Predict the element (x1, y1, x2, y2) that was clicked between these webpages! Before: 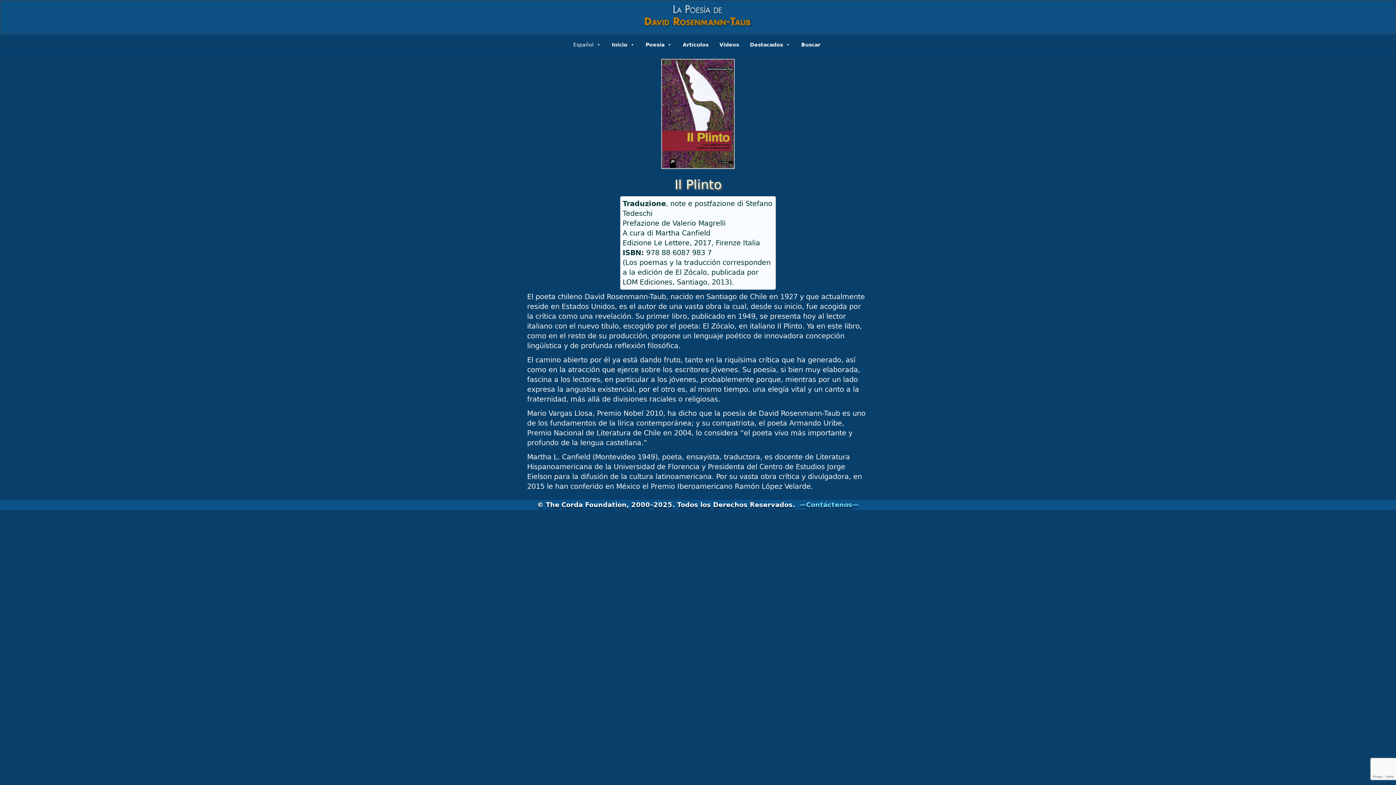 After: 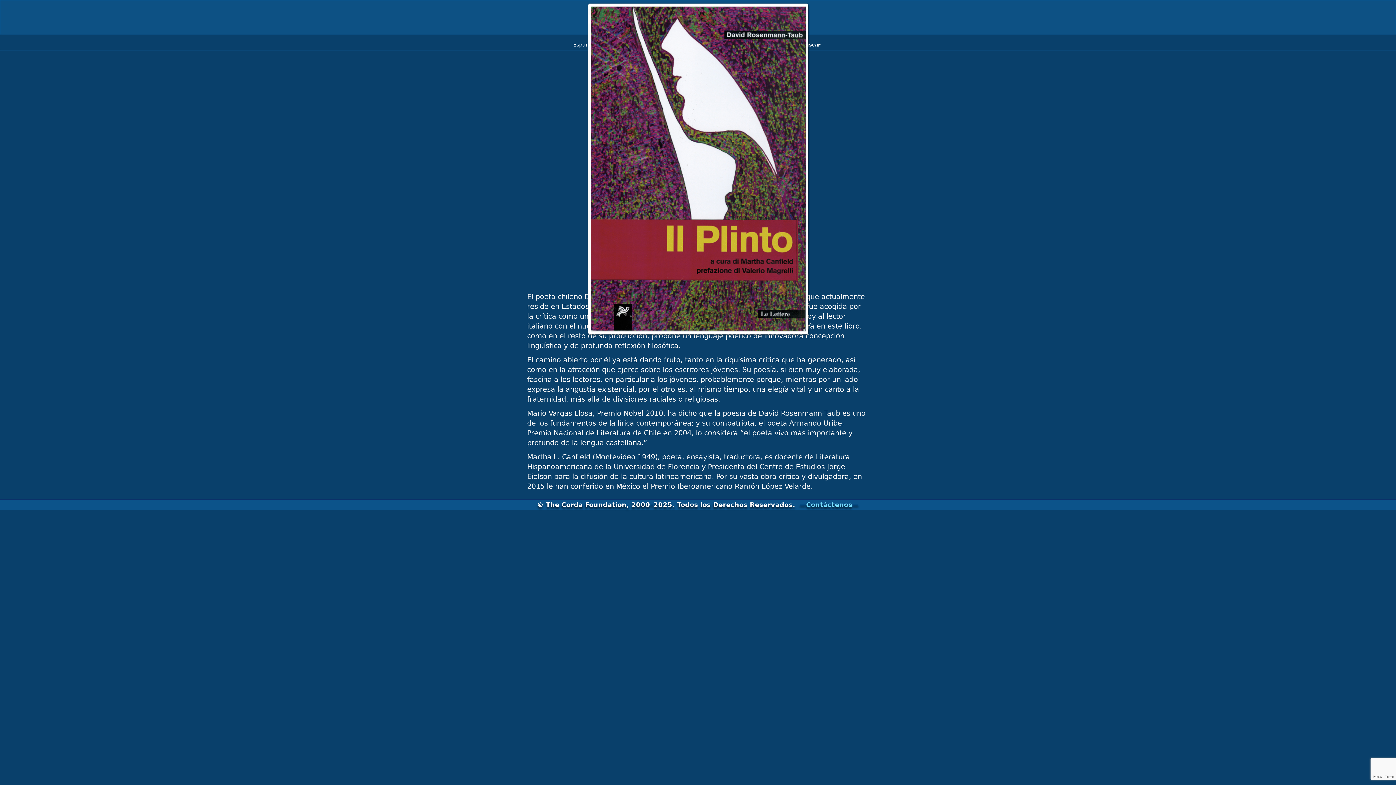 Action: bbox: (660, 162, 736, 170)